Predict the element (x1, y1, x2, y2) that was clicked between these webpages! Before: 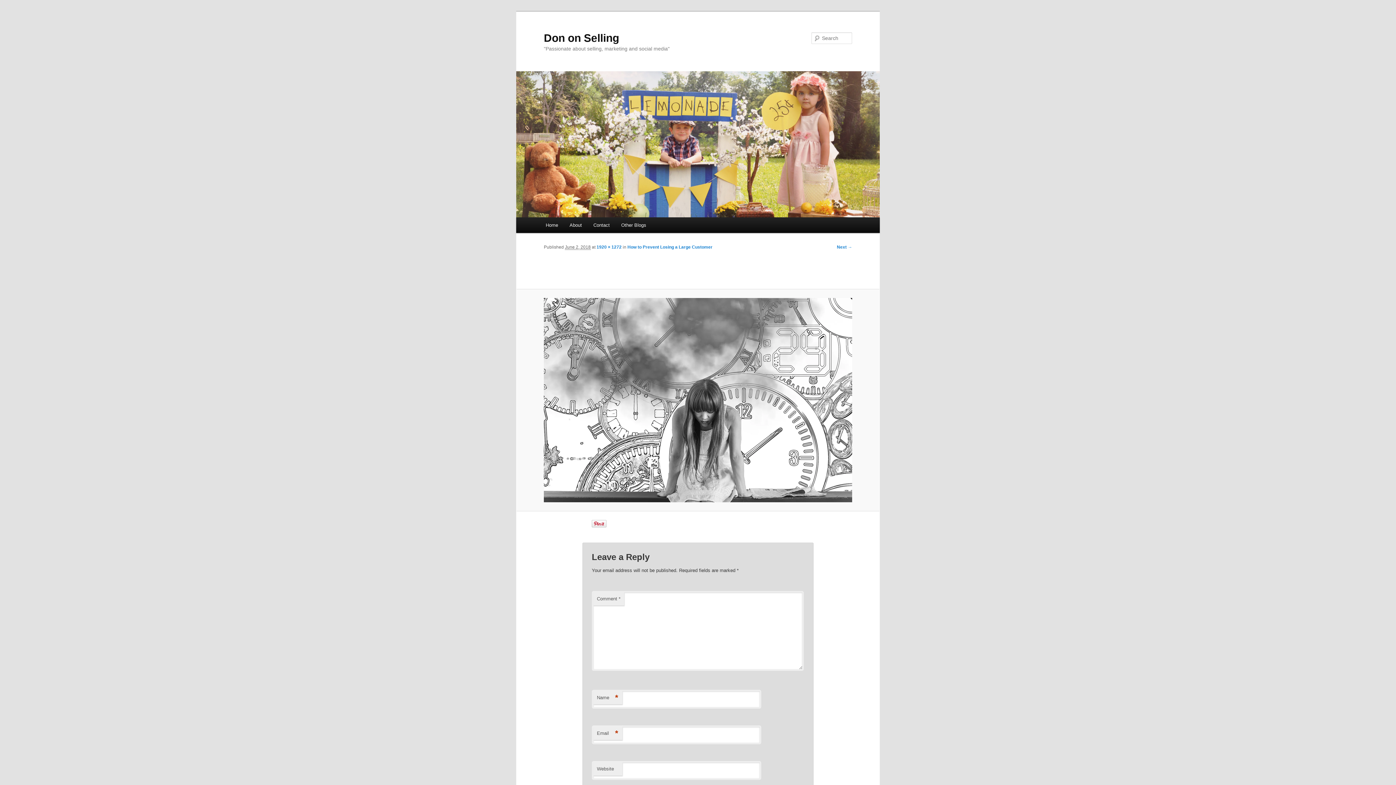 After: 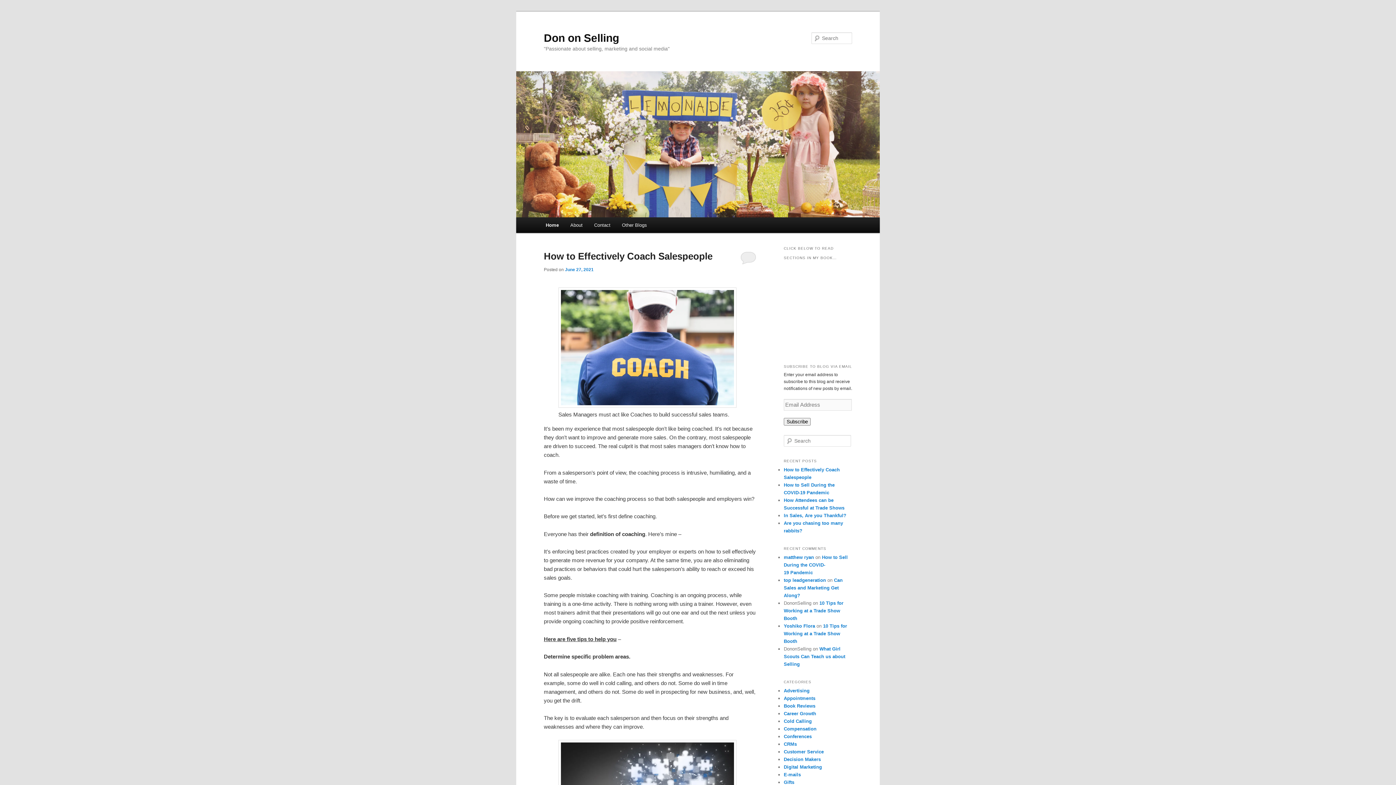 Action: label: Home bbox: (540, 217, 563, 233)